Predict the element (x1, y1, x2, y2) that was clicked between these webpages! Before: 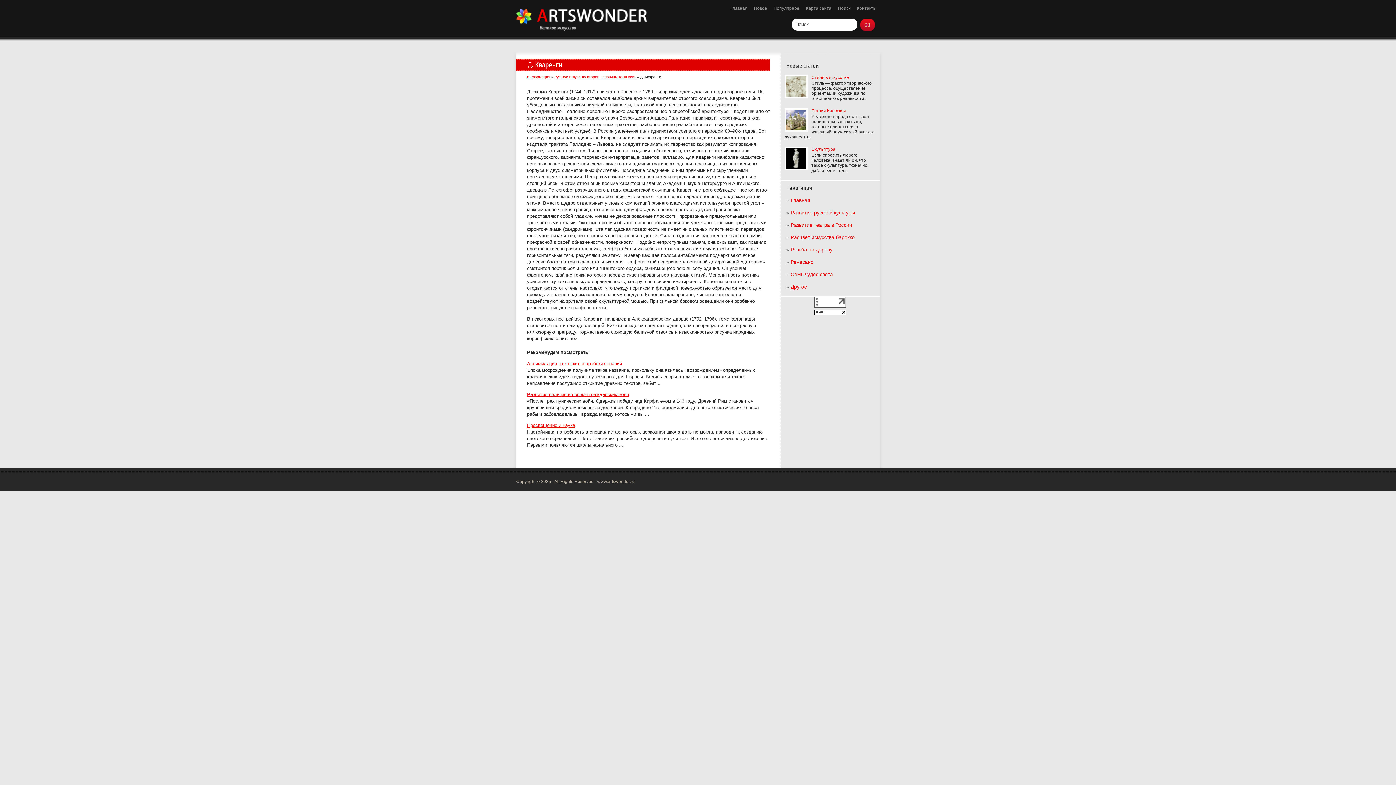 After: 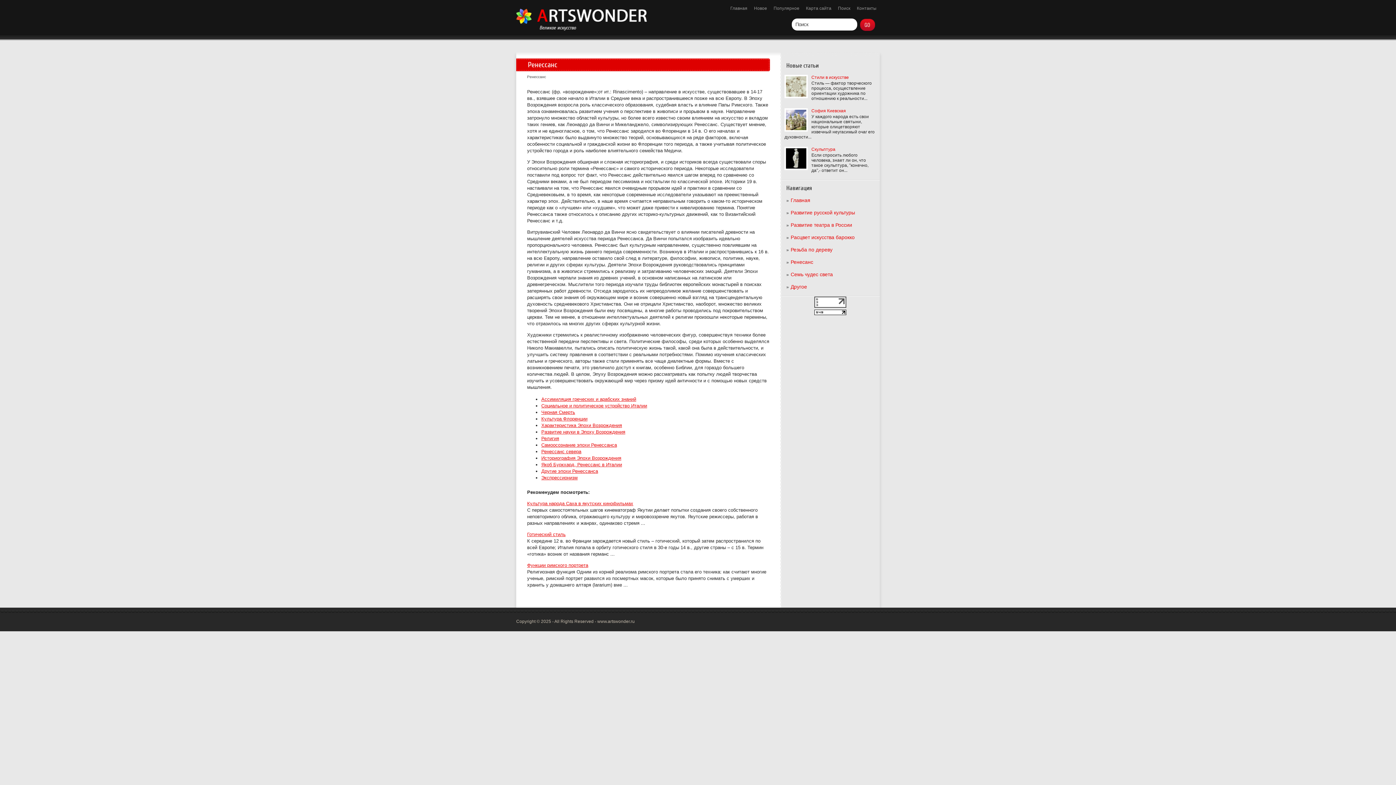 Action: label: Ренесанс bbox: (790, 259, 813, 265)